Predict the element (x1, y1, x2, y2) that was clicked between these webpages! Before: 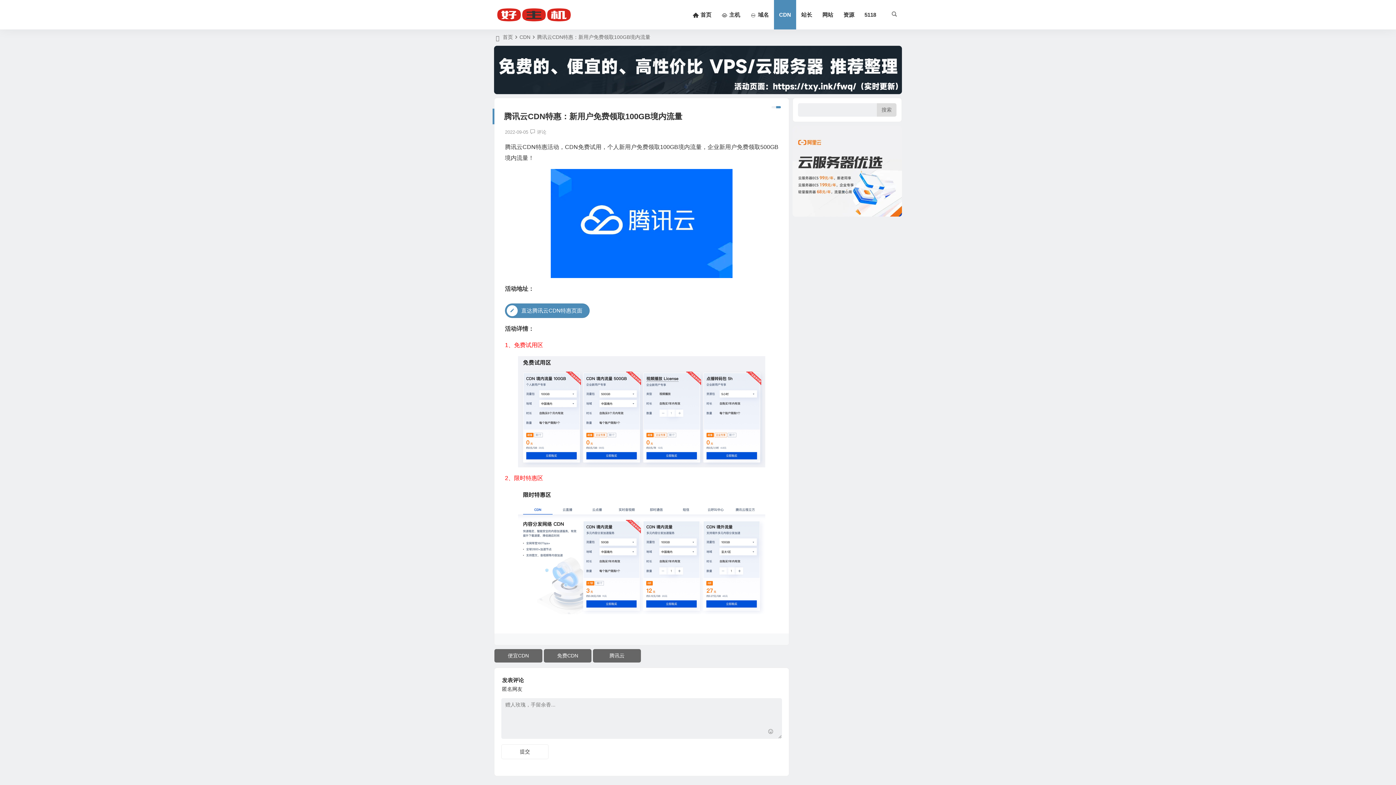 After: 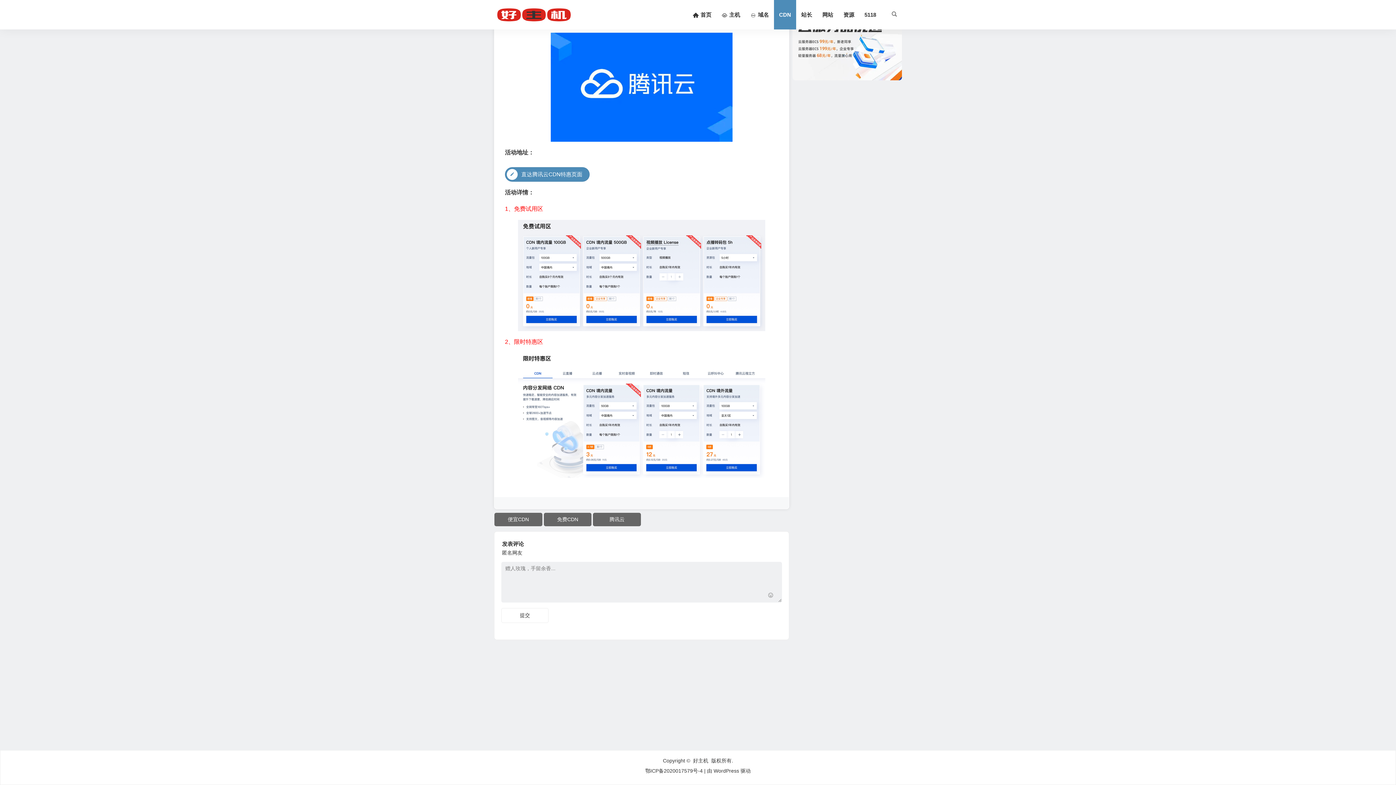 Action: bbox: (530, 129, 546, 134) label: 评论